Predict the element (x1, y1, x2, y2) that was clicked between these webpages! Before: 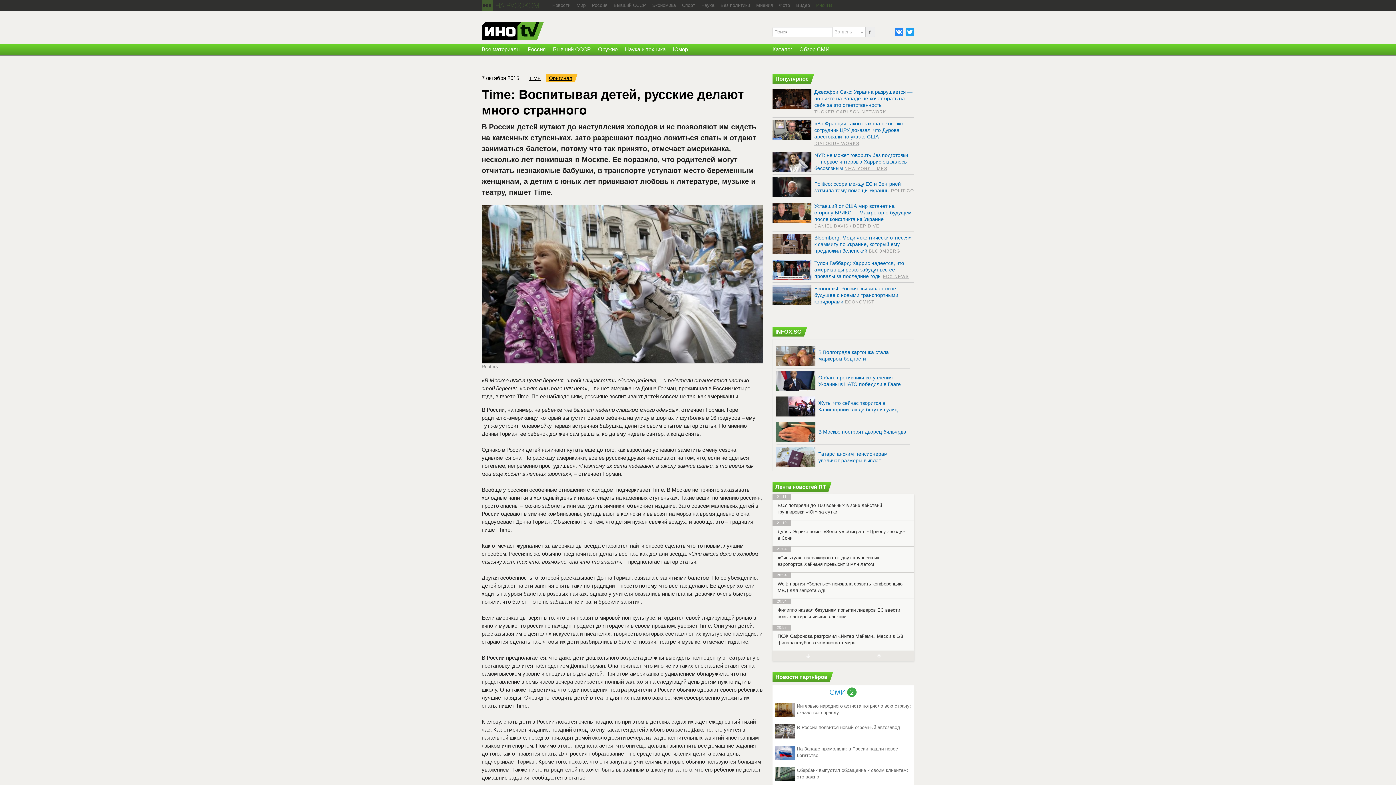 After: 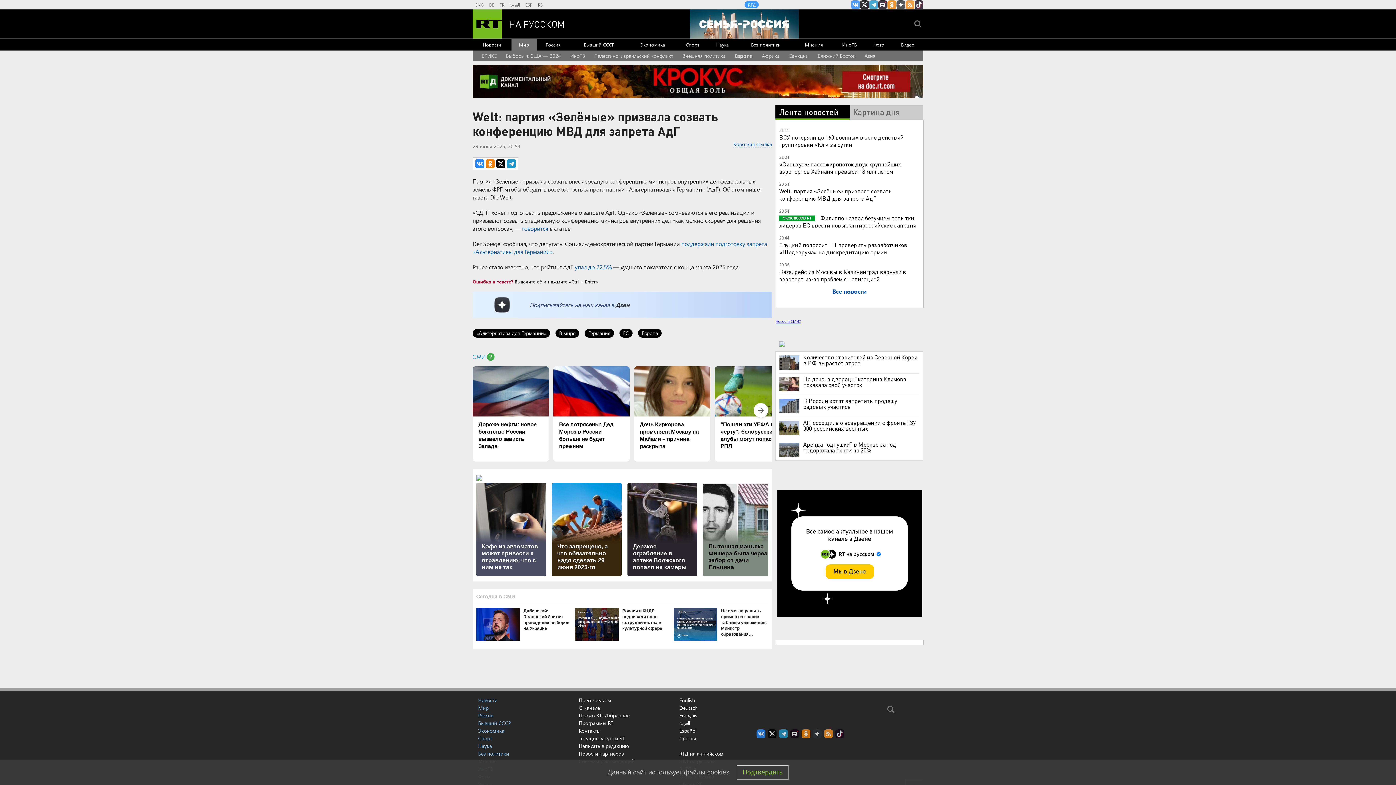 Action: label: Welt: партия «Зелёные» призвала созвать конференцию МВД для запрета АдГ bbox: (772, 581, 914, 594)